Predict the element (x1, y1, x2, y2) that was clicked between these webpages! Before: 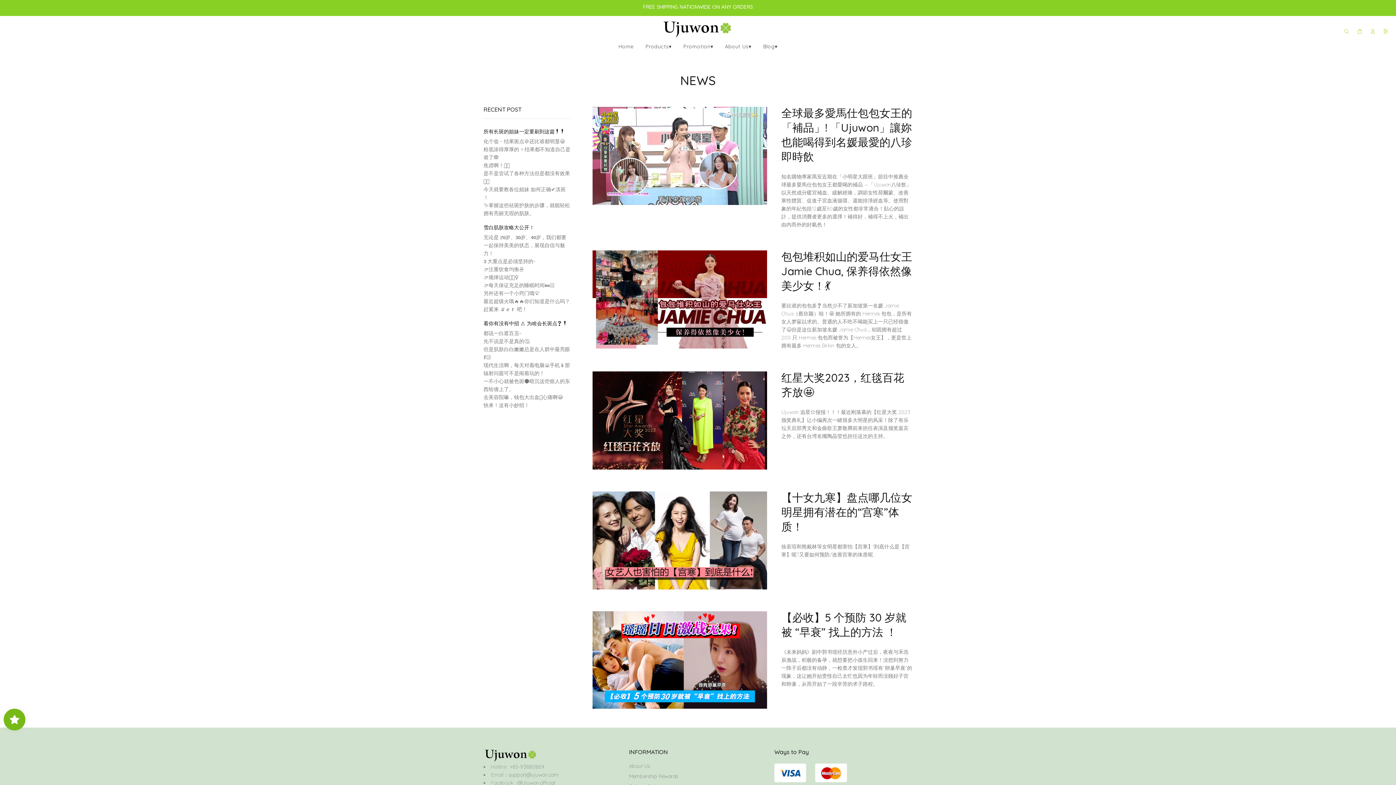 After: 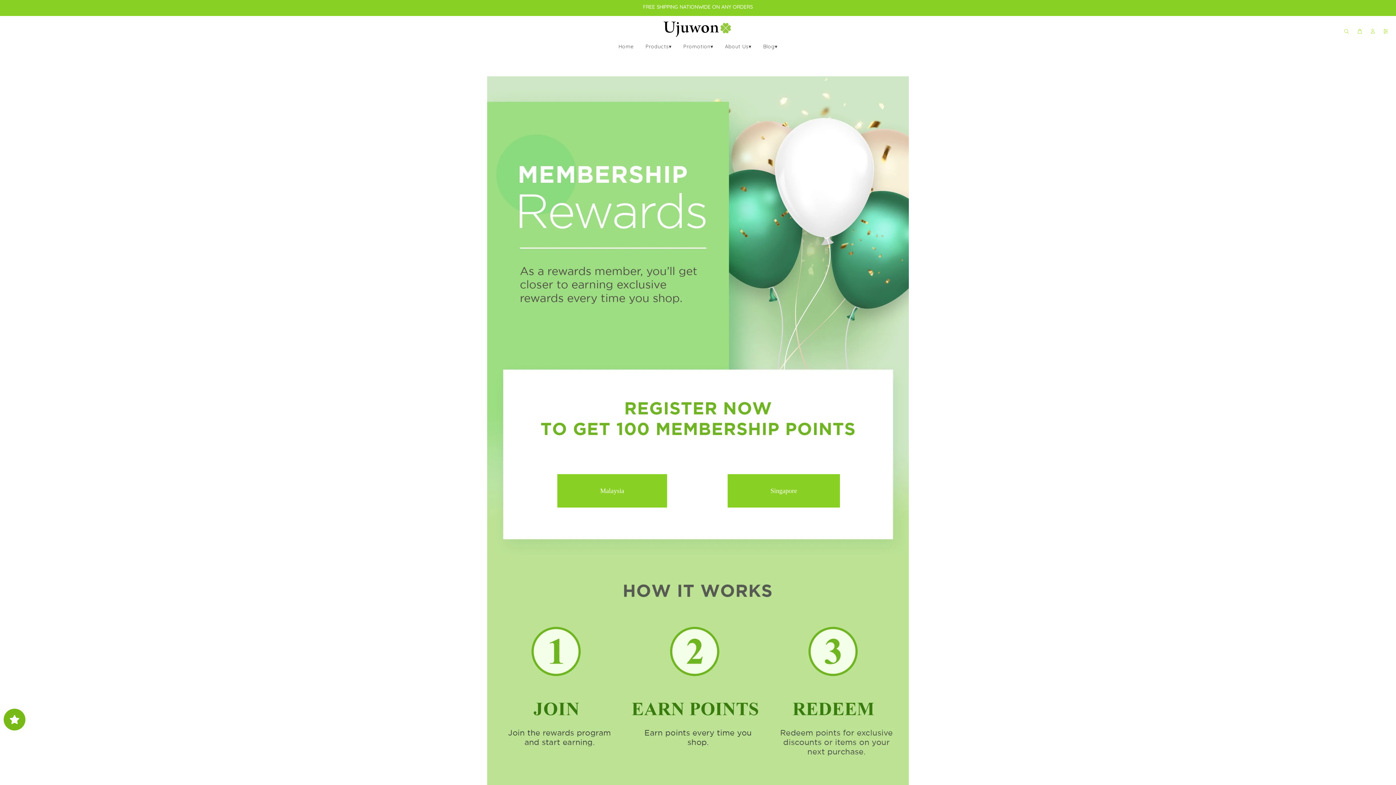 Action: label: Membership Rewards bbox: (629, 771, 678, 781)